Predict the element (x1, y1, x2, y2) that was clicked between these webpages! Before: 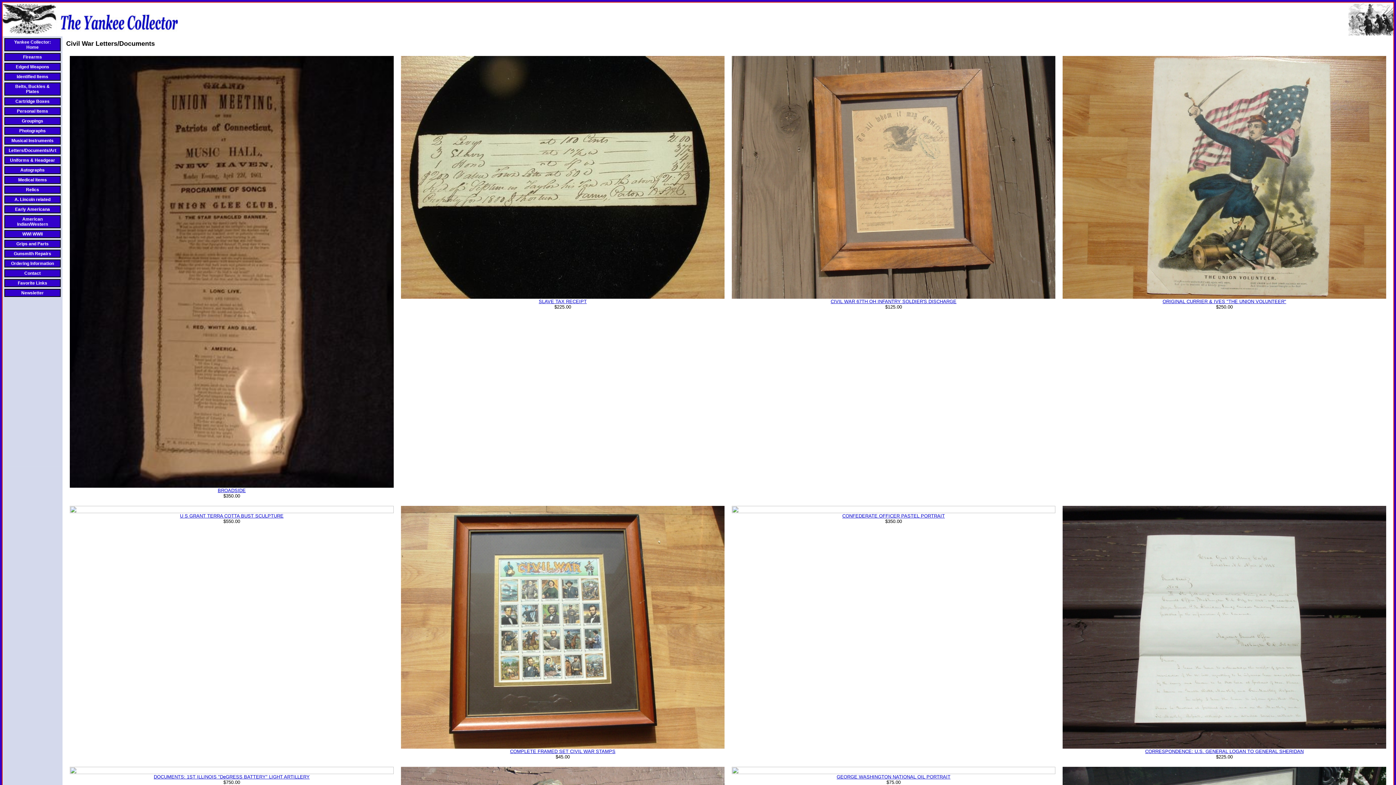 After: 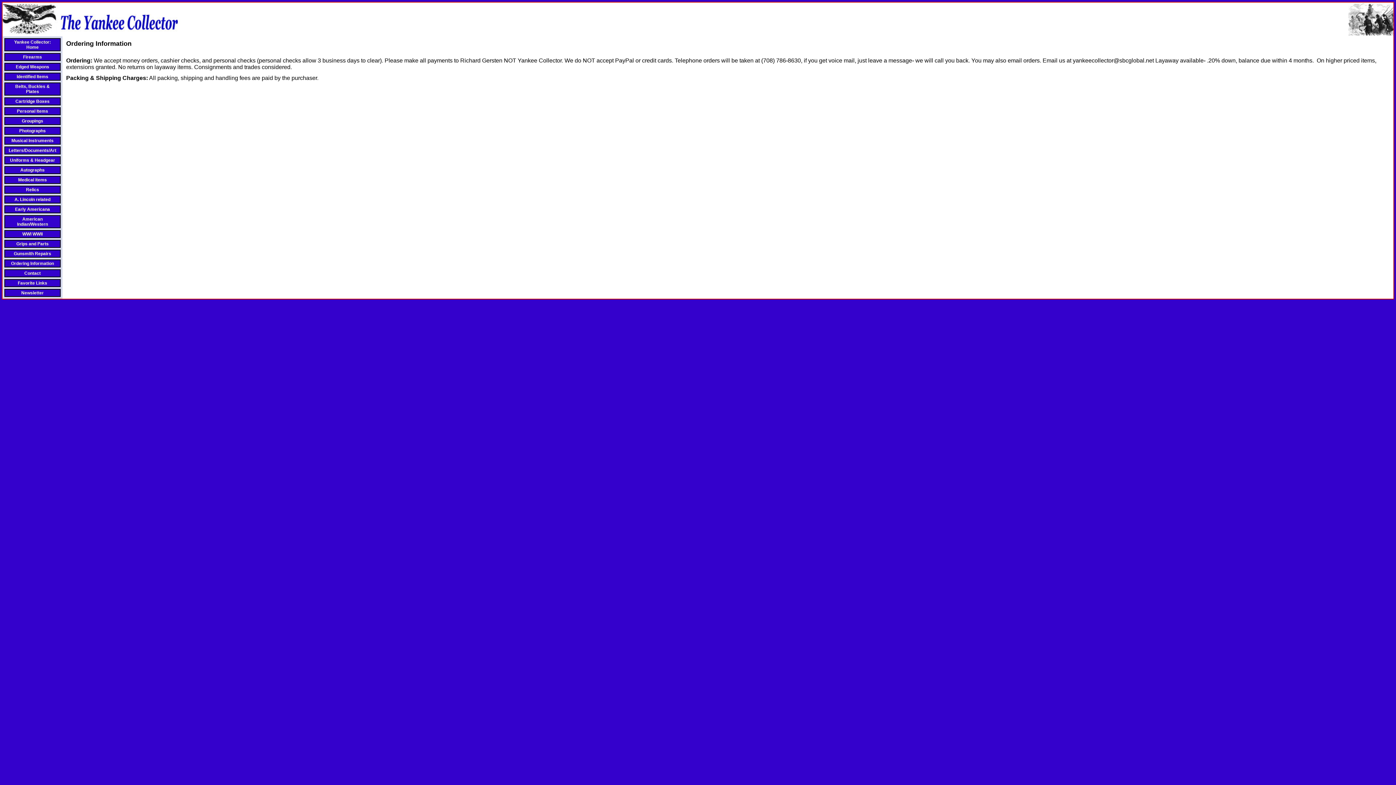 Action: label: Ordering Information bbox: (11, 261, 54, 266)